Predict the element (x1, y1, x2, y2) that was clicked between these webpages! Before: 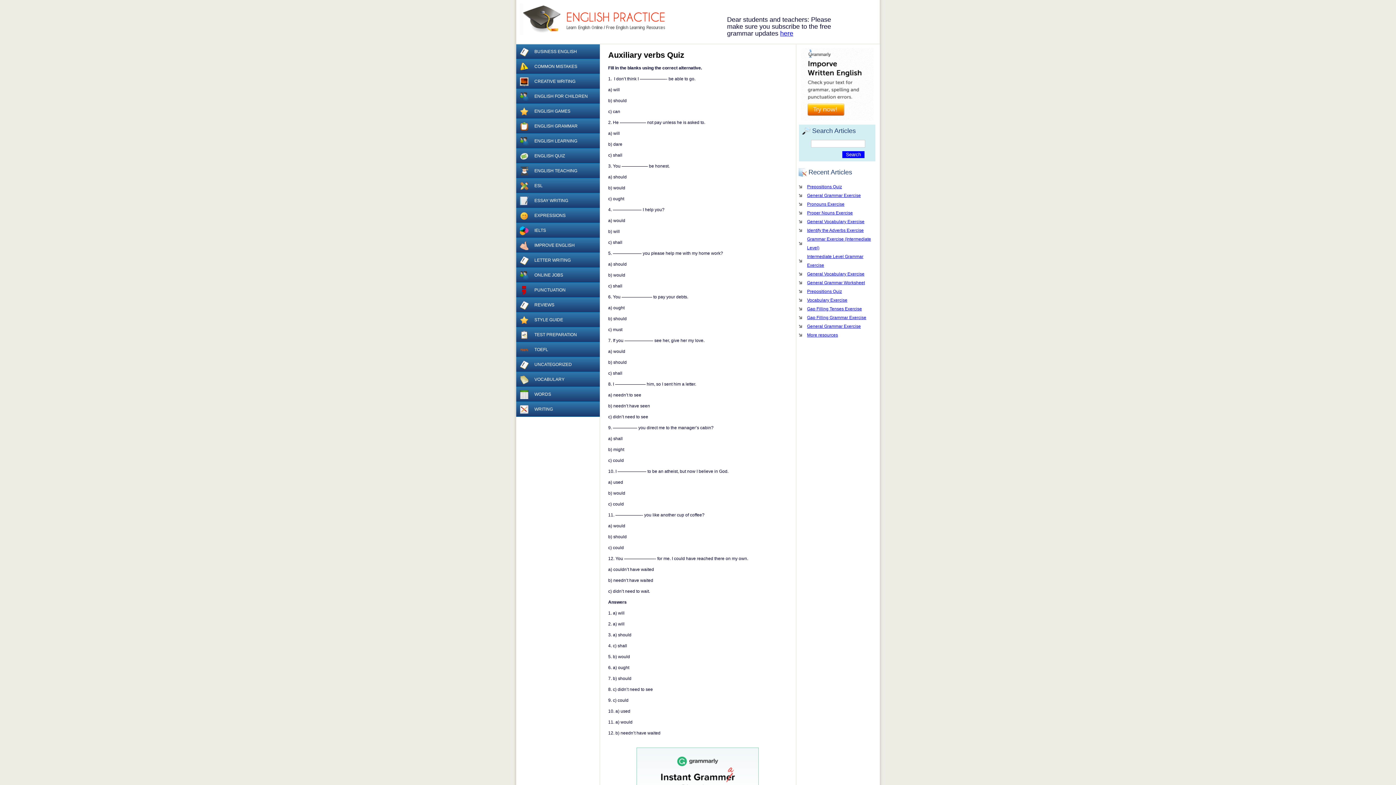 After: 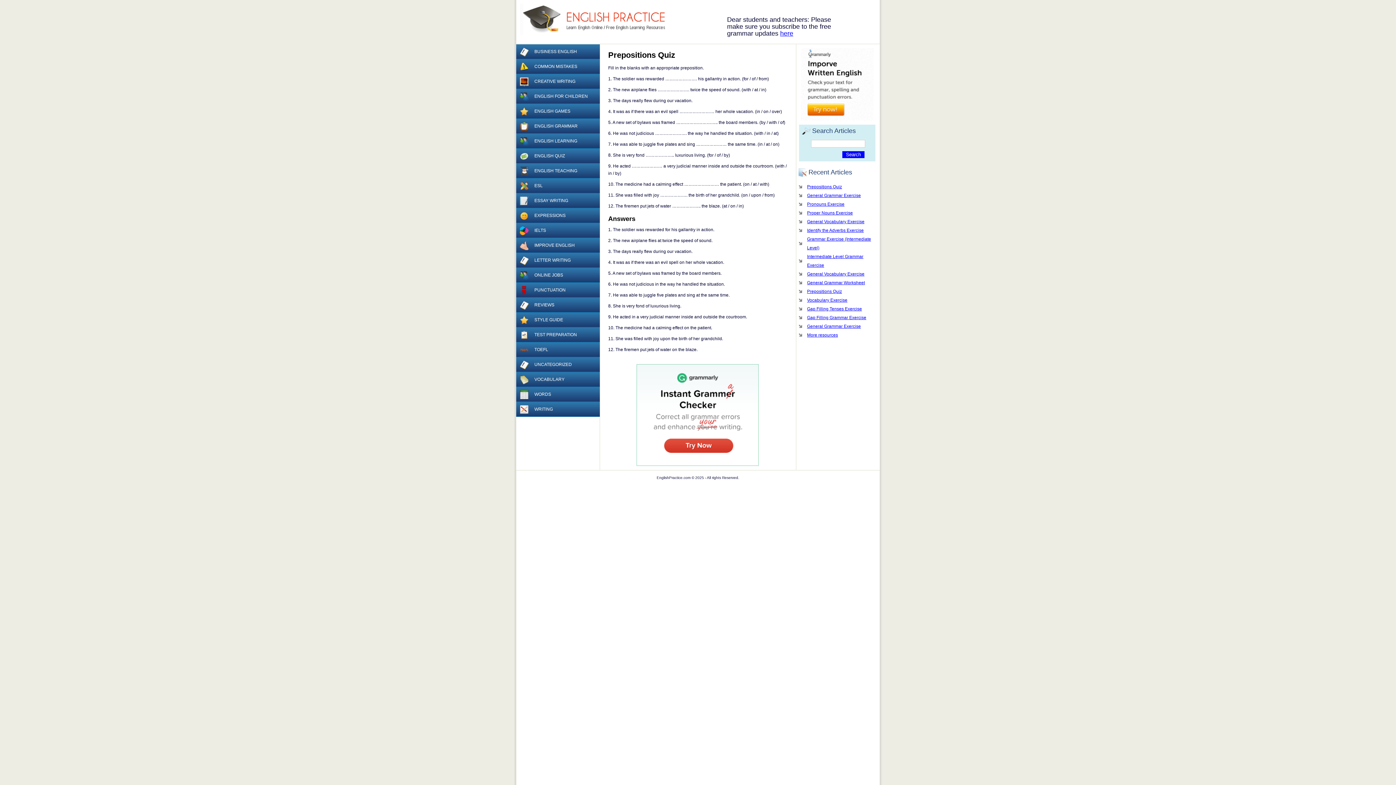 Action: bbox: (798, 287, 876, 296) label: Prepositions Quiz